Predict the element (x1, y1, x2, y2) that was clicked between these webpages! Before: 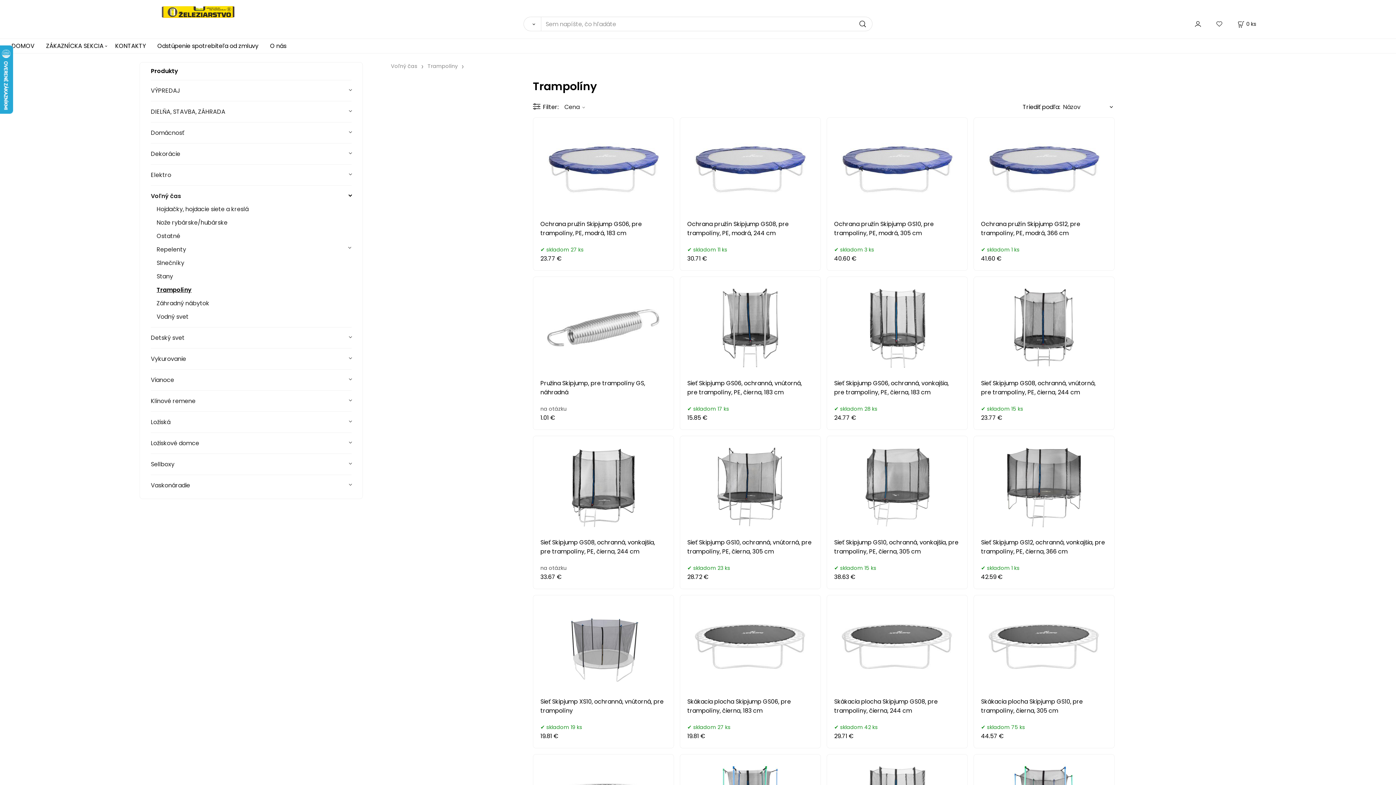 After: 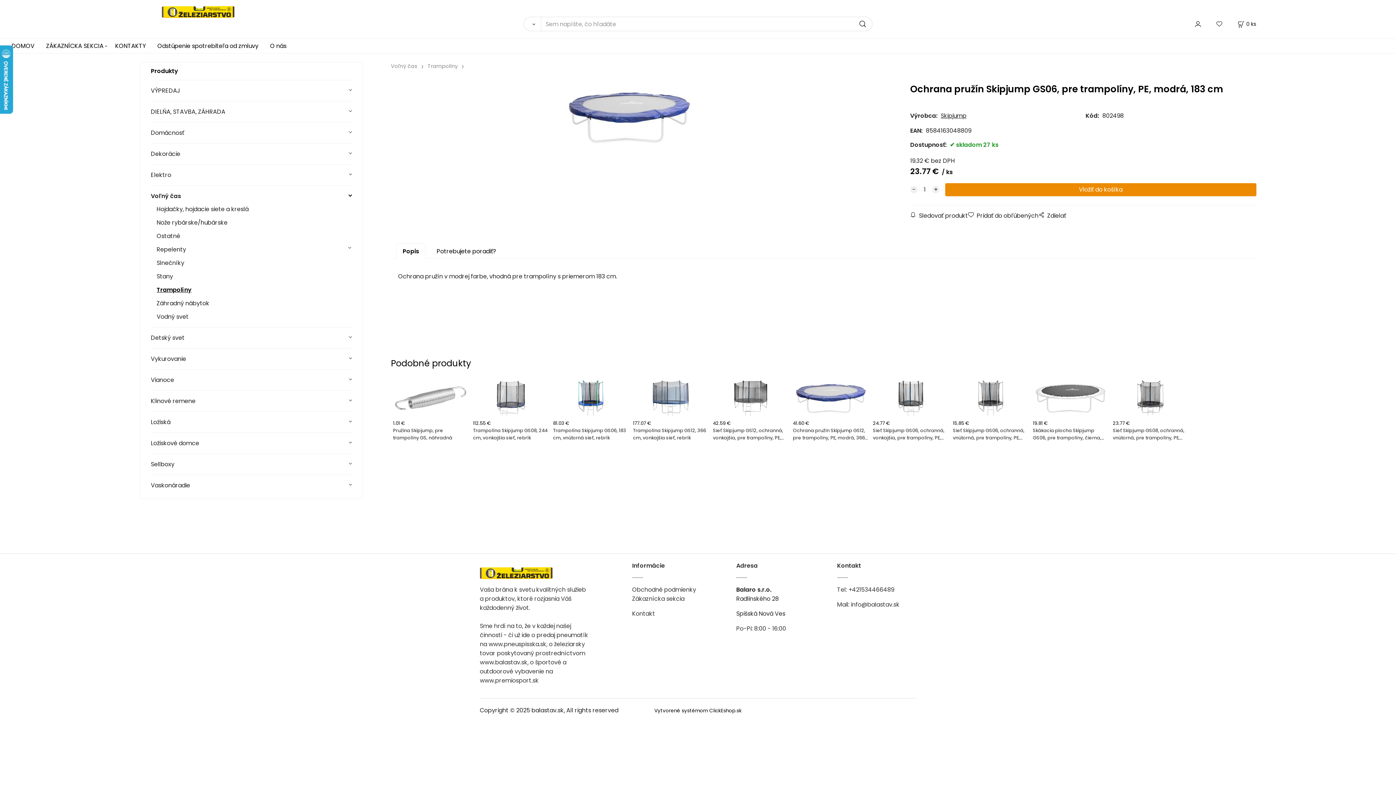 Action: bbox: (532, 117, 674, 270) label: Ochrana pružín Skipjump GS06, pre trampolíny, PE, modrá, 183 cm
skladom 27 ks
23.77 €